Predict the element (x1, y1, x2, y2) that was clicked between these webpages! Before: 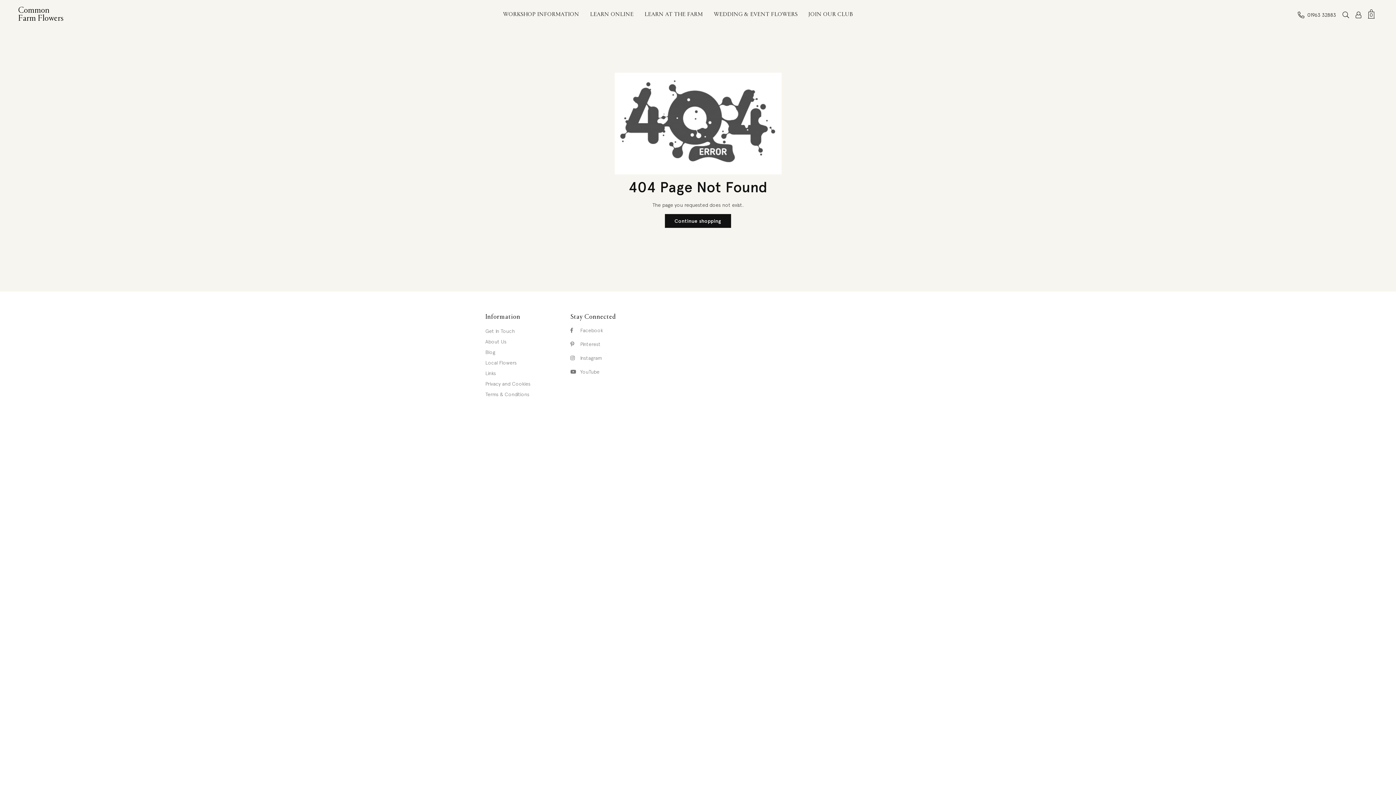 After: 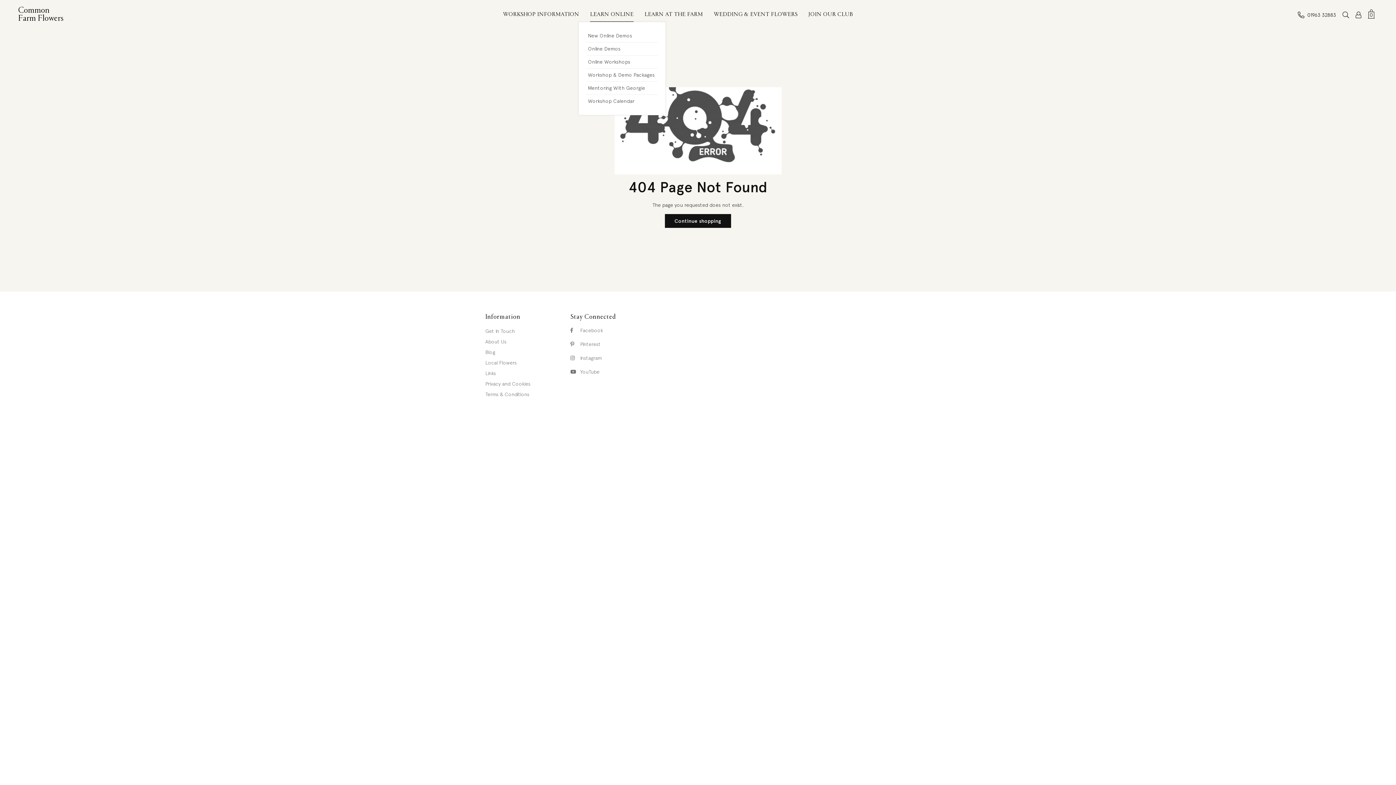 Action: bbox: (584, 7, 639, 21) label: LEARN ONLINE